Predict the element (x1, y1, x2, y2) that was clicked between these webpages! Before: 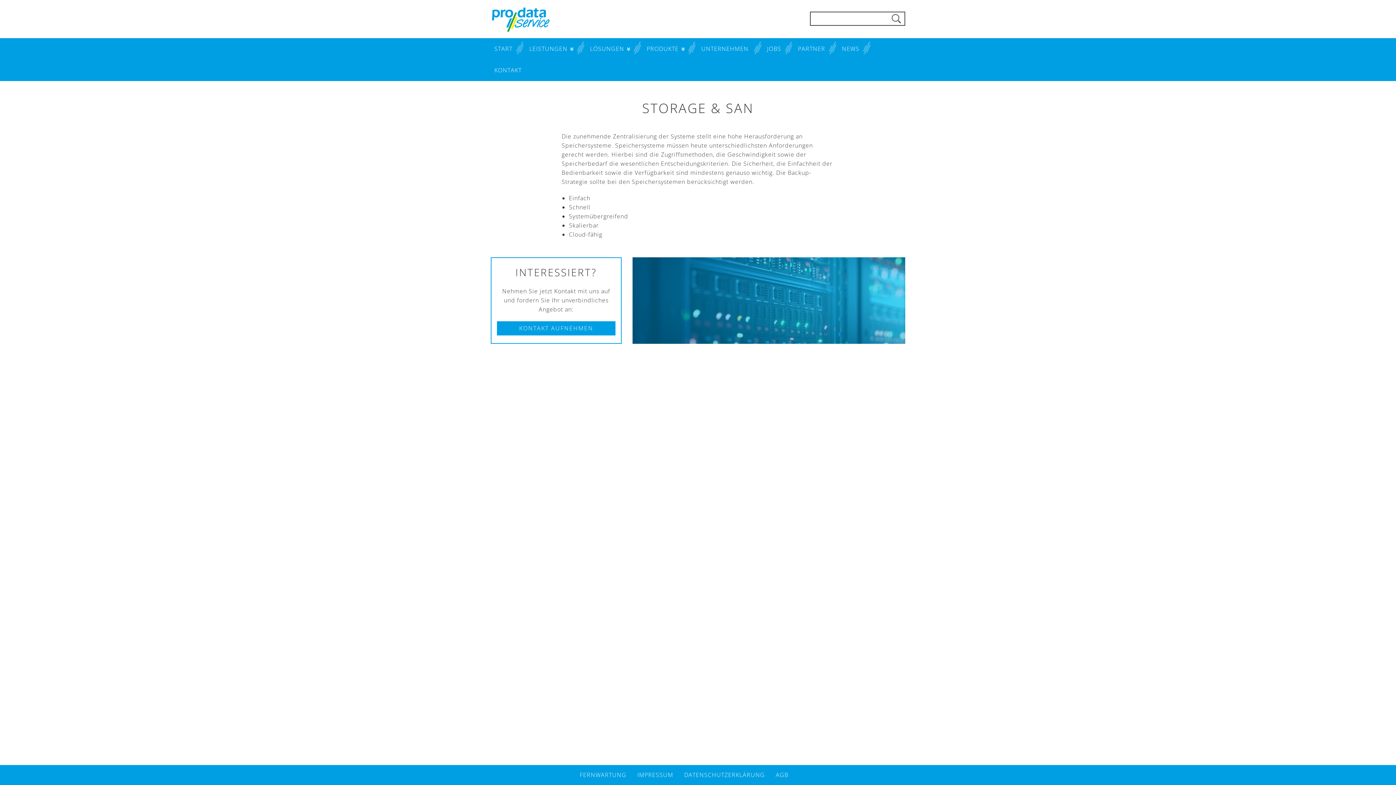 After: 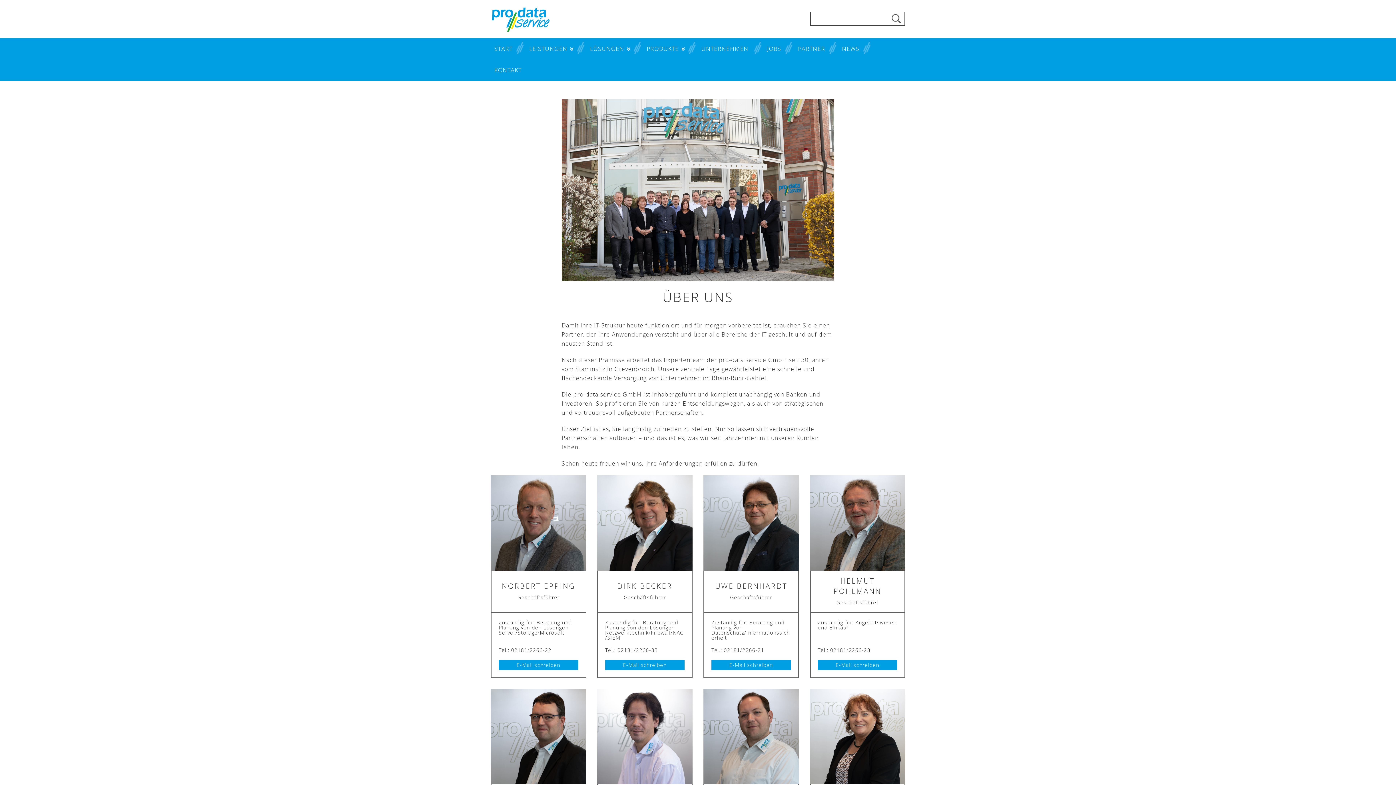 Action: bbox: (697, 38, 752, 59) label: UNTERNEHMEN